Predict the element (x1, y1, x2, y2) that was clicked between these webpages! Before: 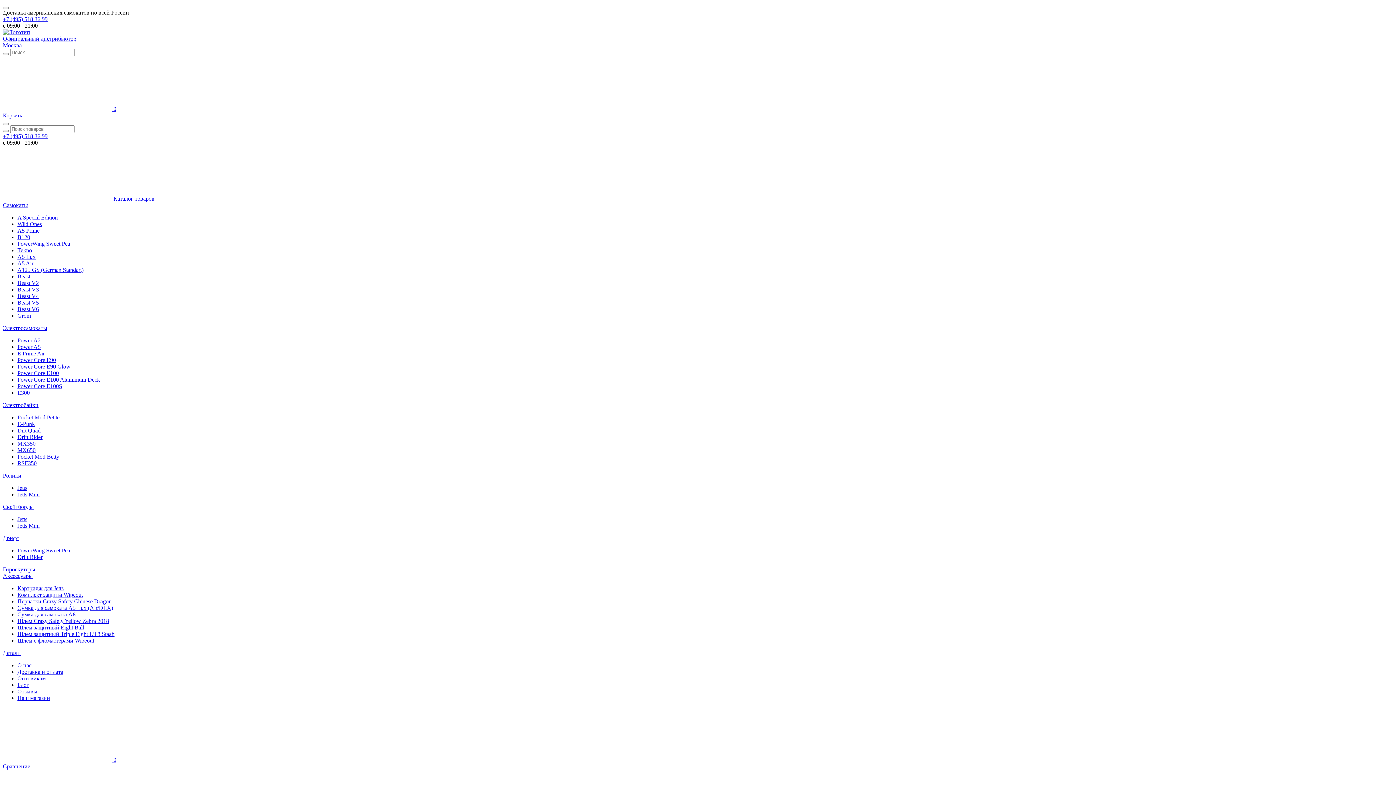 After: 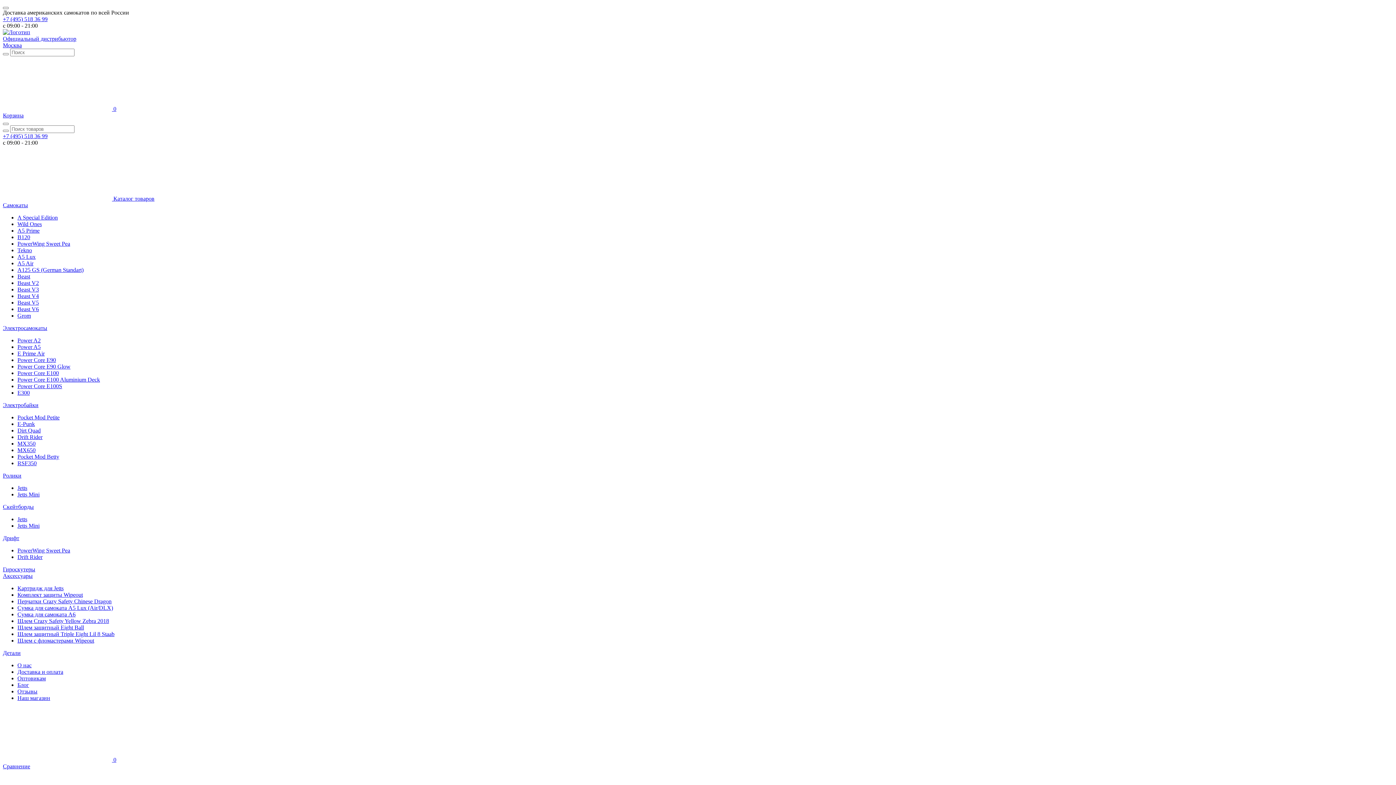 Action: bbox: (17, 695, 50, 701) label: Наш магазин